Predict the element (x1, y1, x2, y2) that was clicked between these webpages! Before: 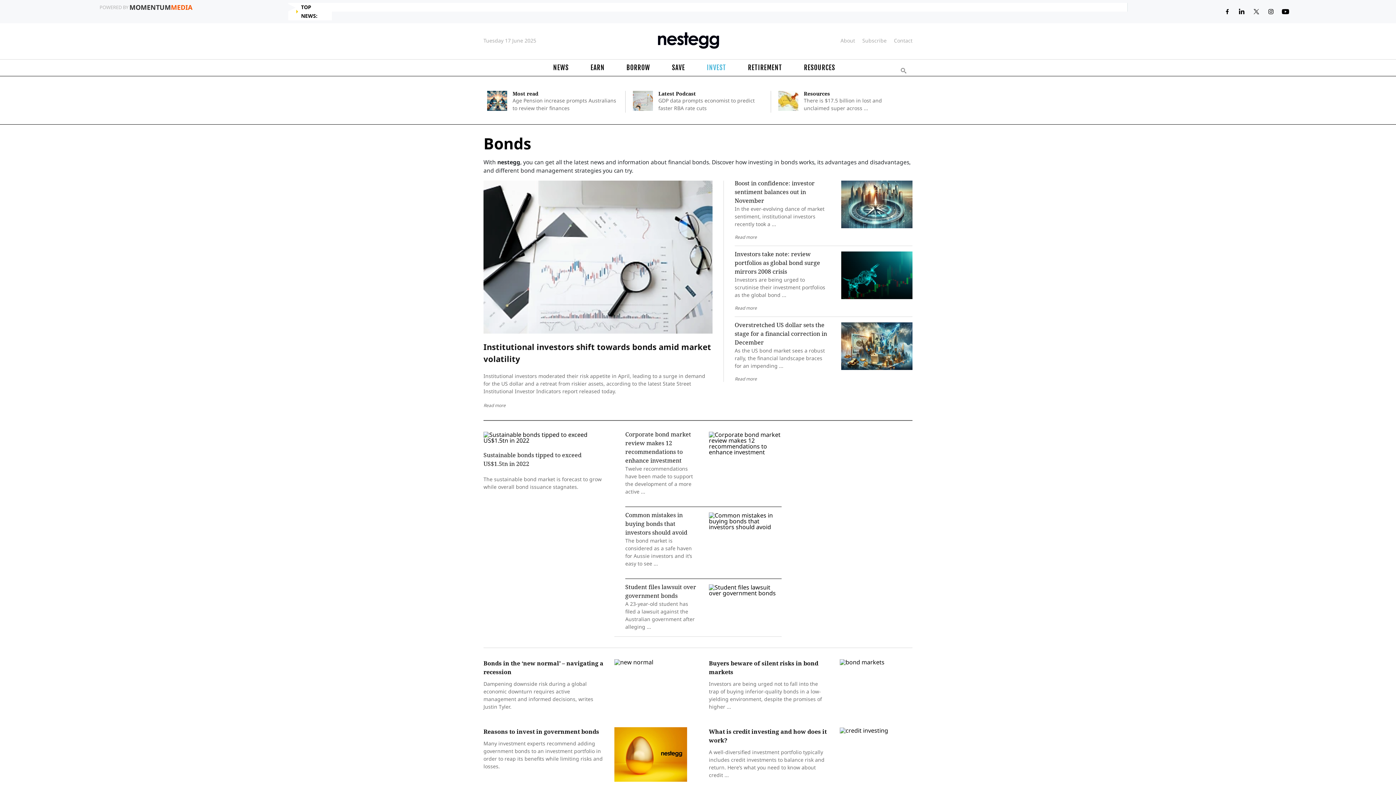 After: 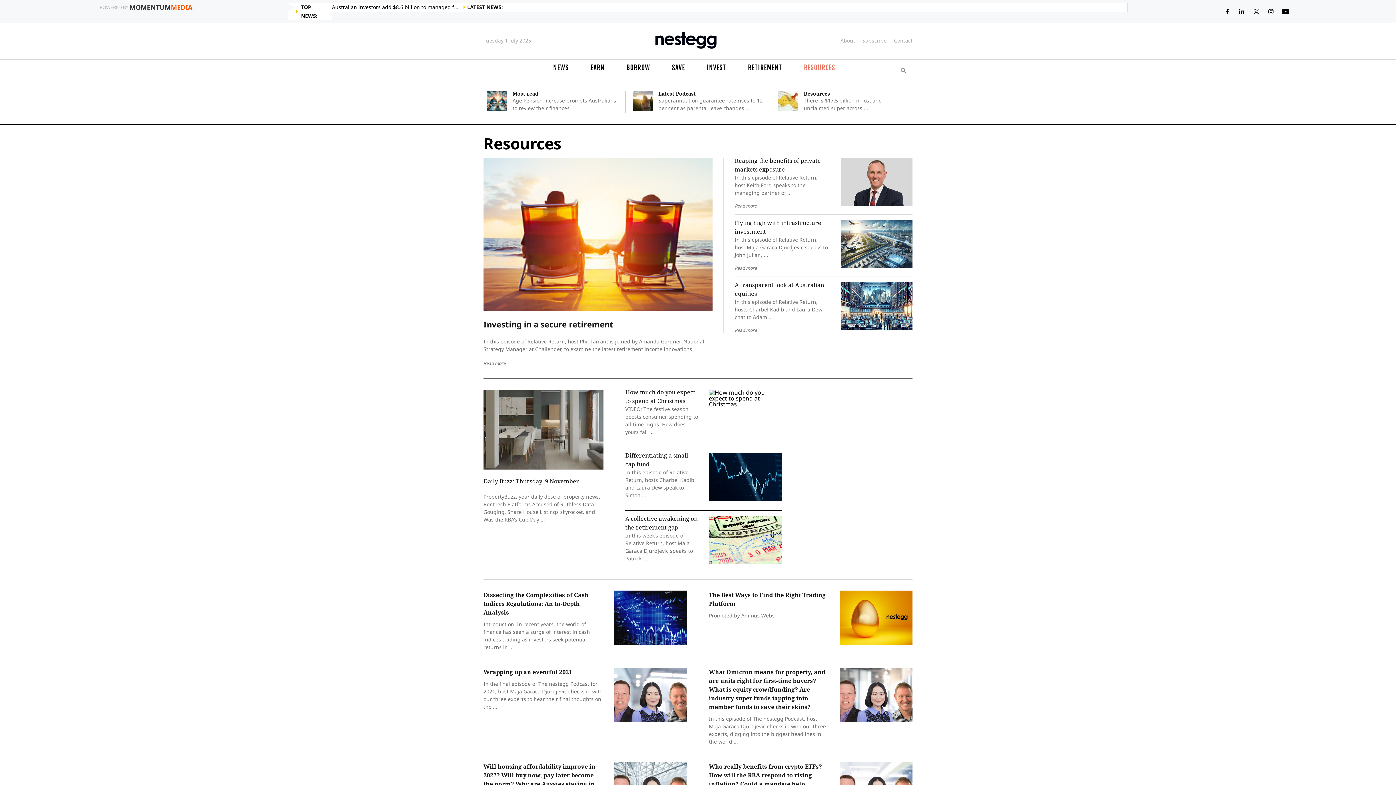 Action: label: RESOURCES bbox: (804, 59, 835, 76)